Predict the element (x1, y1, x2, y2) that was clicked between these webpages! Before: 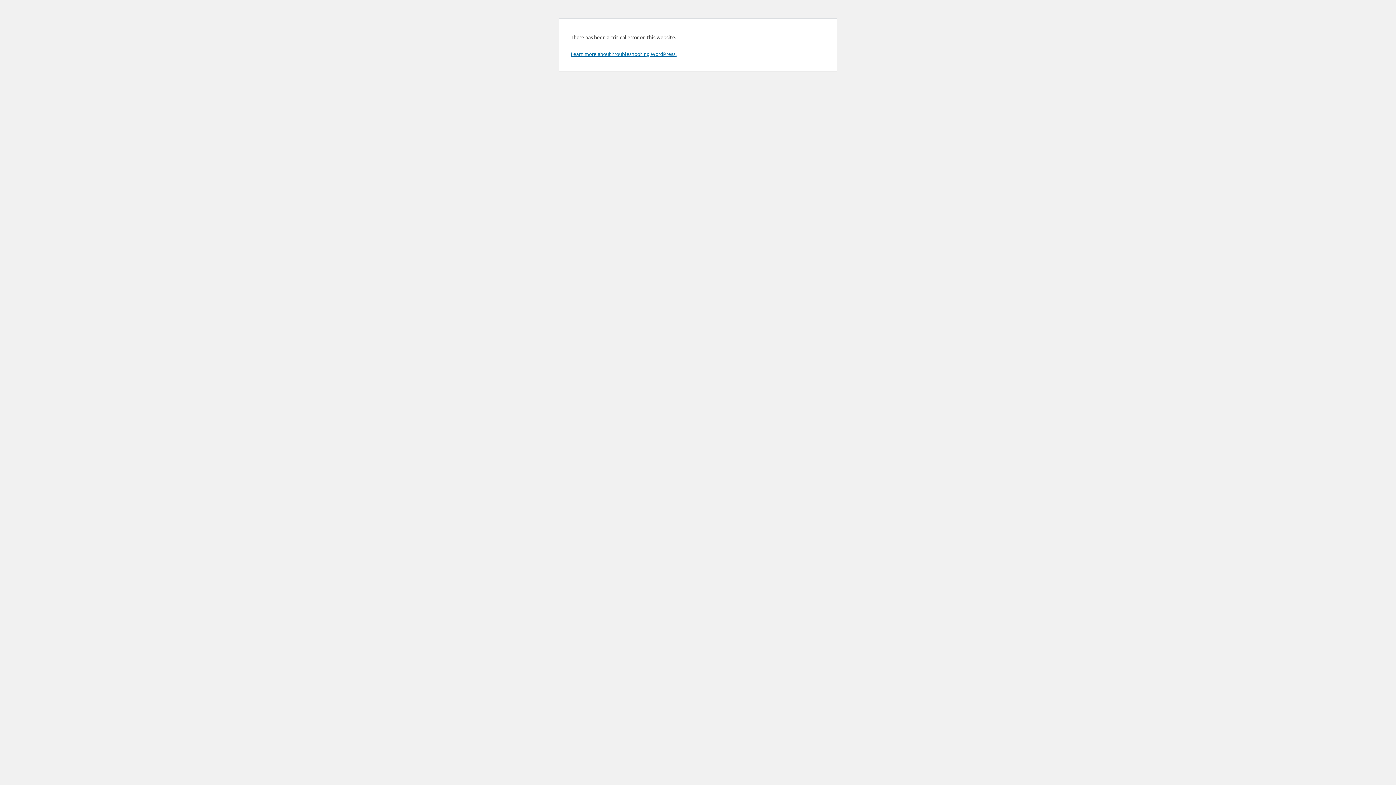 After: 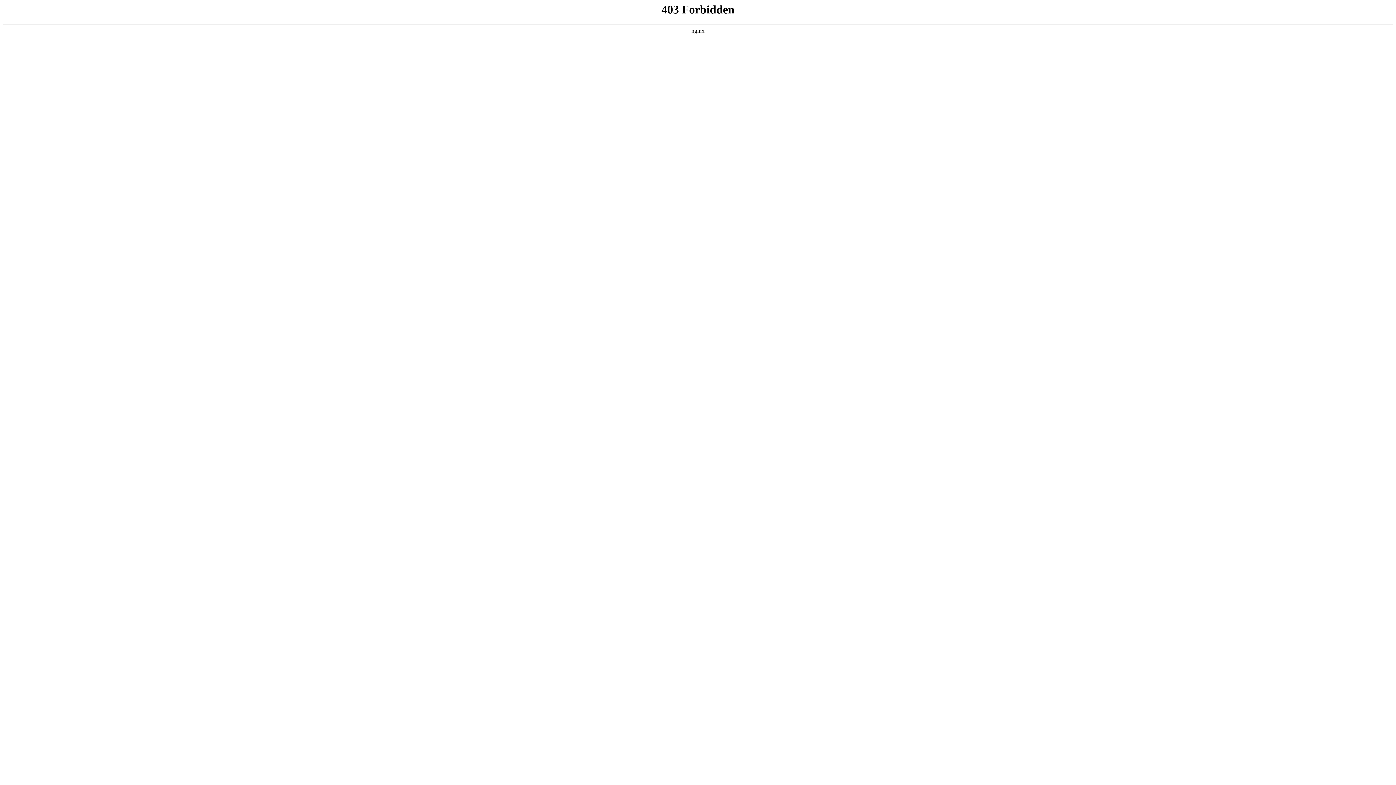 Action: label: Learn more about troubleshooting WordPress. bbox: (570, 50, 676, 57)